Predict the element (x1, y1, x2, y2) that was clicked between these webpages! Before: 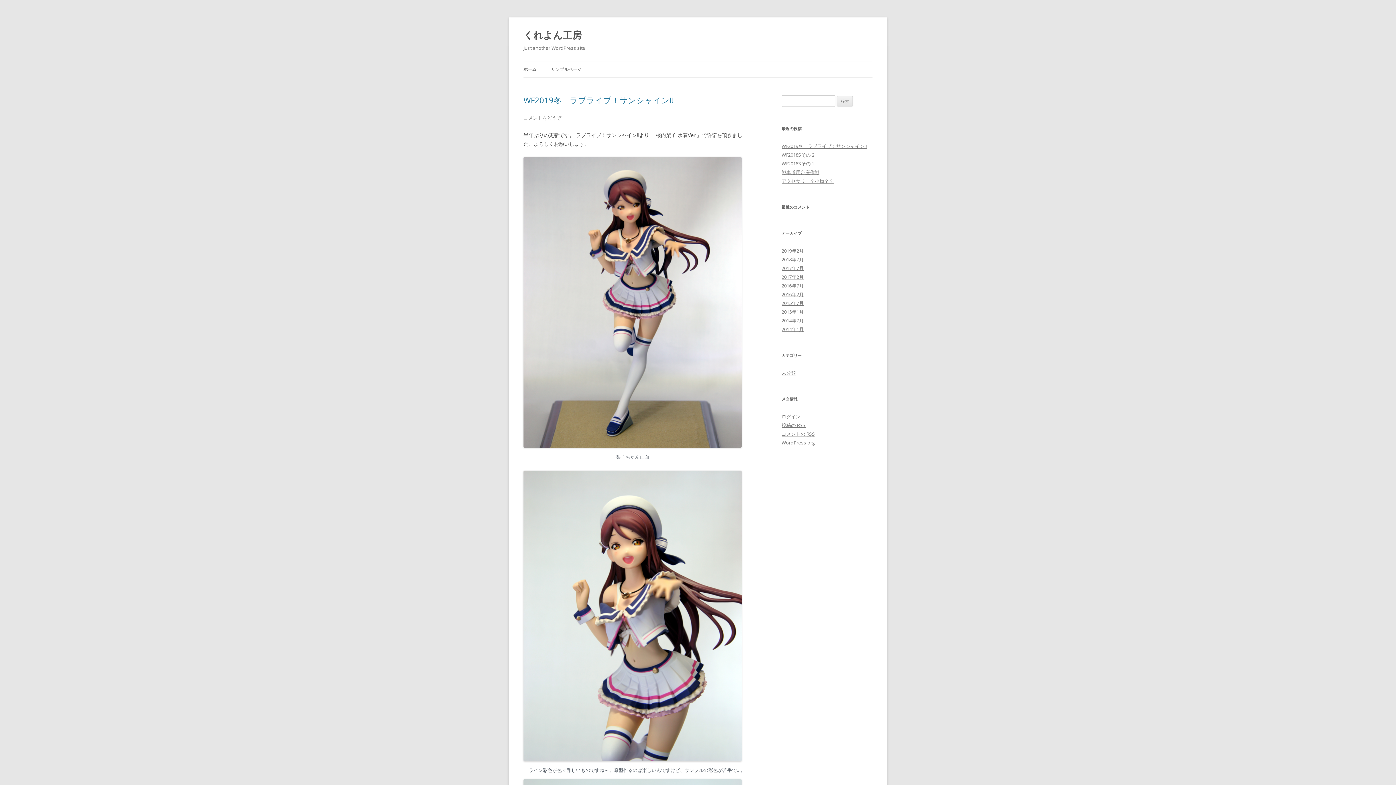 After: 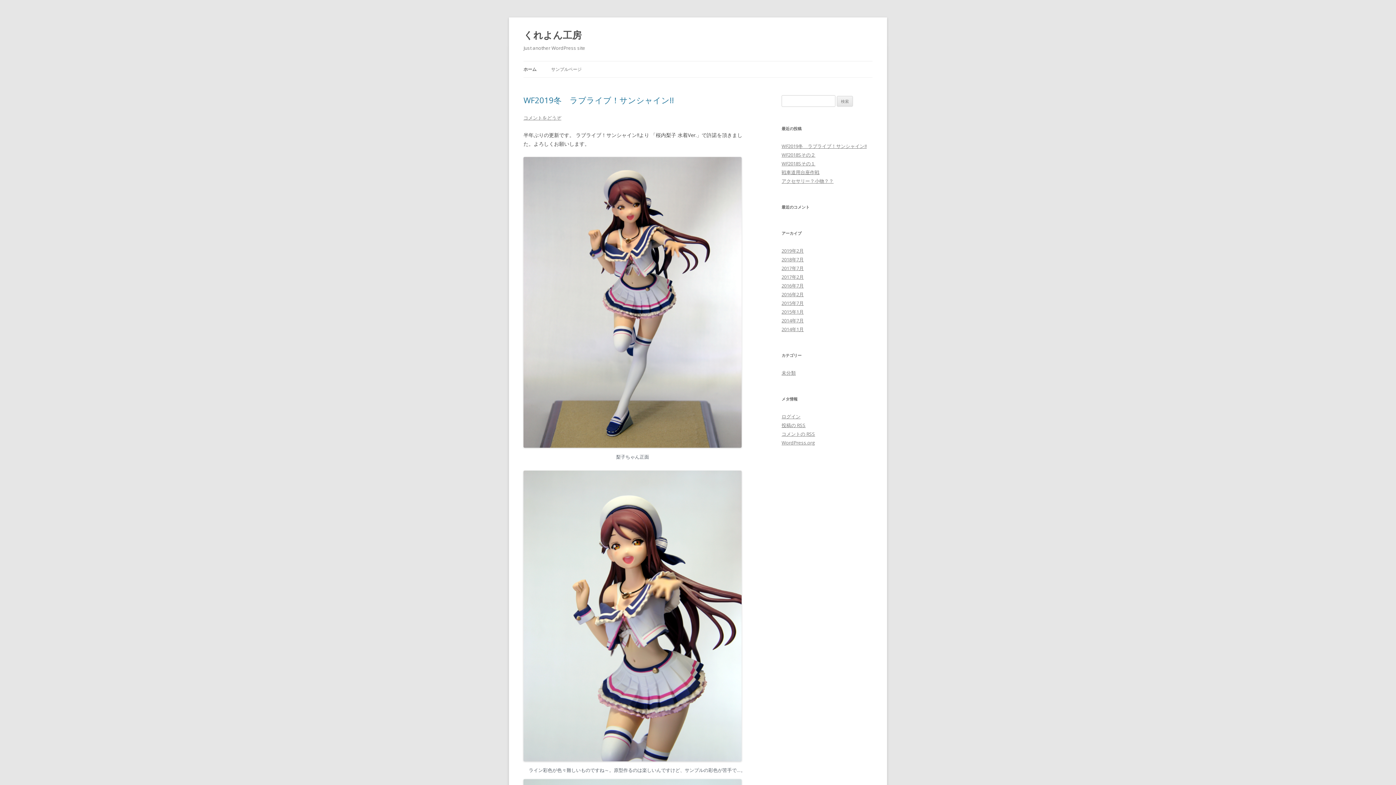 Action: label: くれよん工房 bbox: (523, 26, 581, 43)